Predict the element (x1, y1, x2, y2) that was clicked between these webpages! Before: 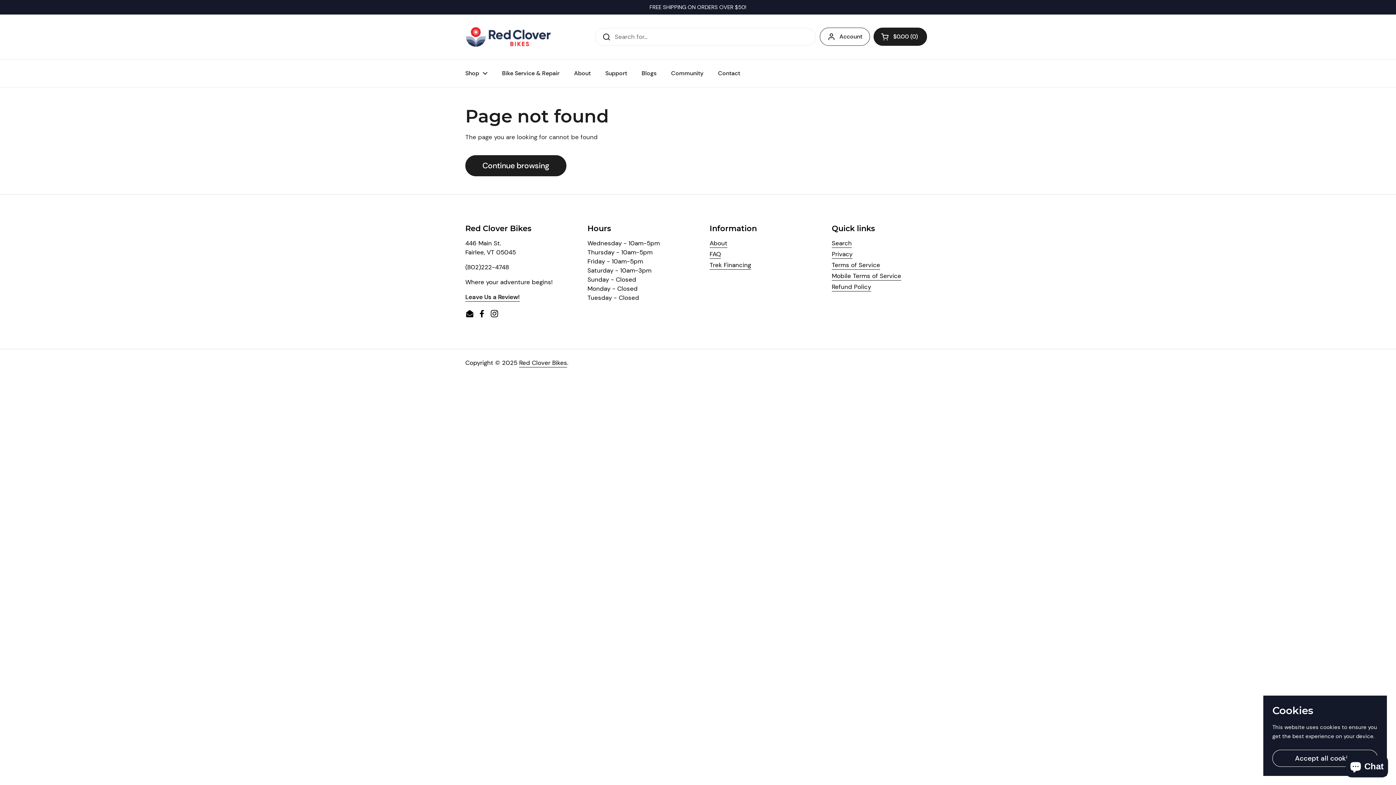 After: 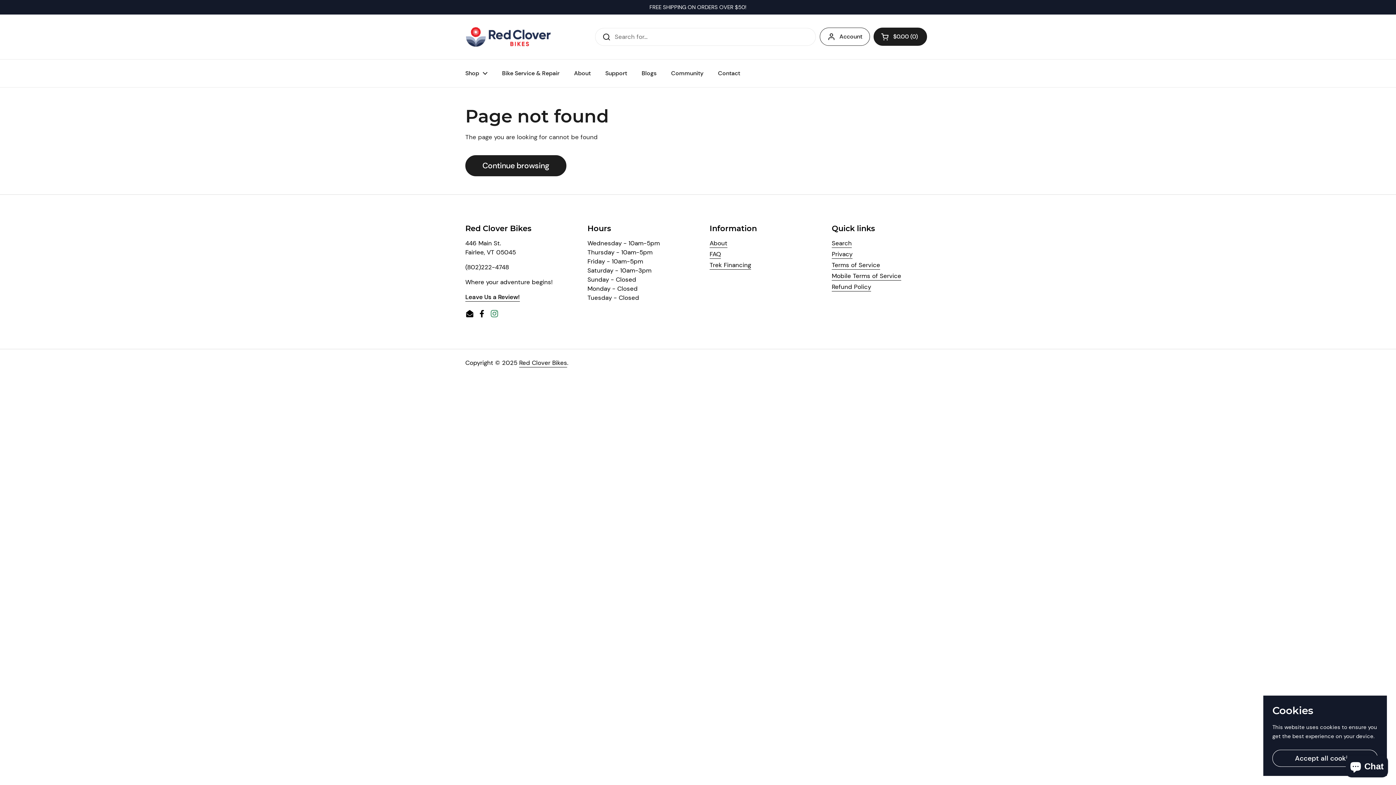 Action: label: Instagram bbox: (490, 309, 498, 318)